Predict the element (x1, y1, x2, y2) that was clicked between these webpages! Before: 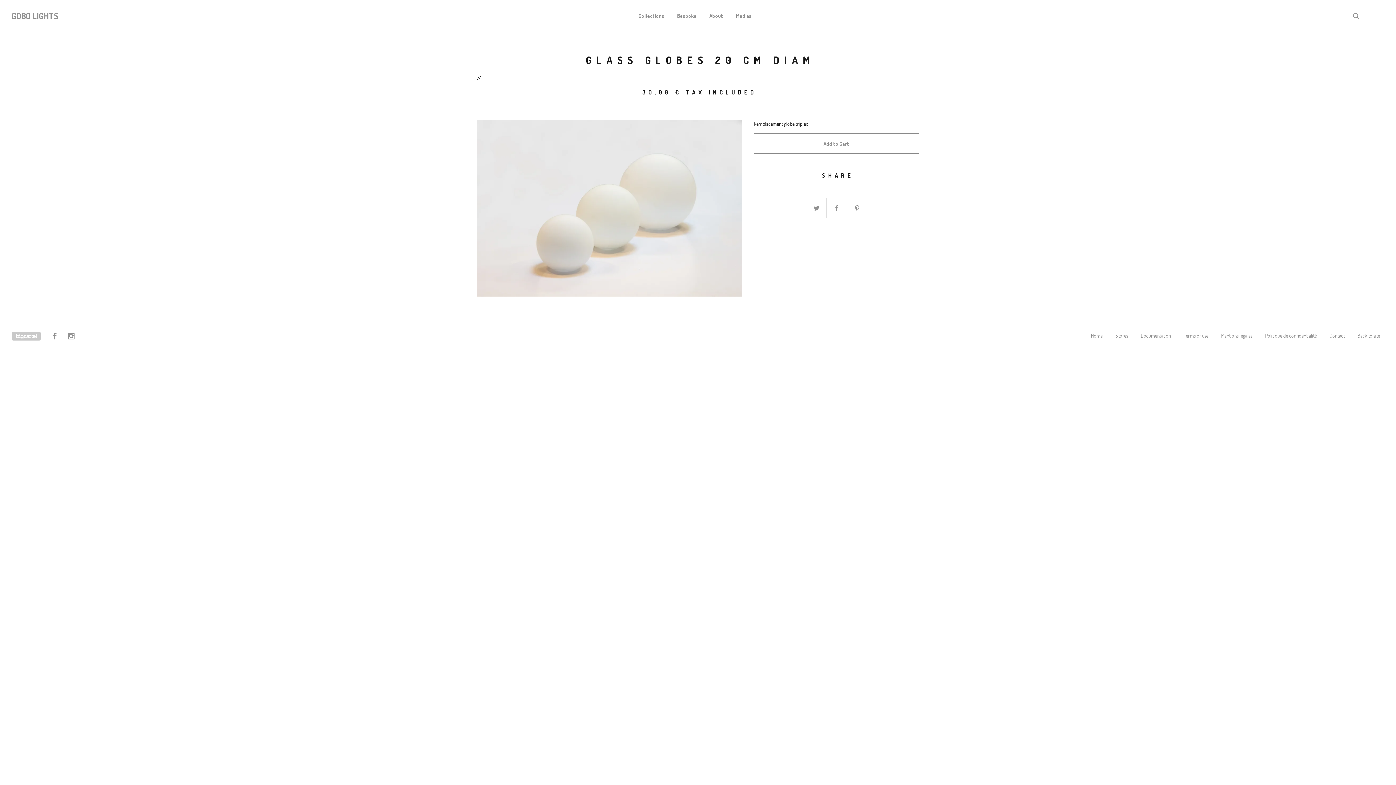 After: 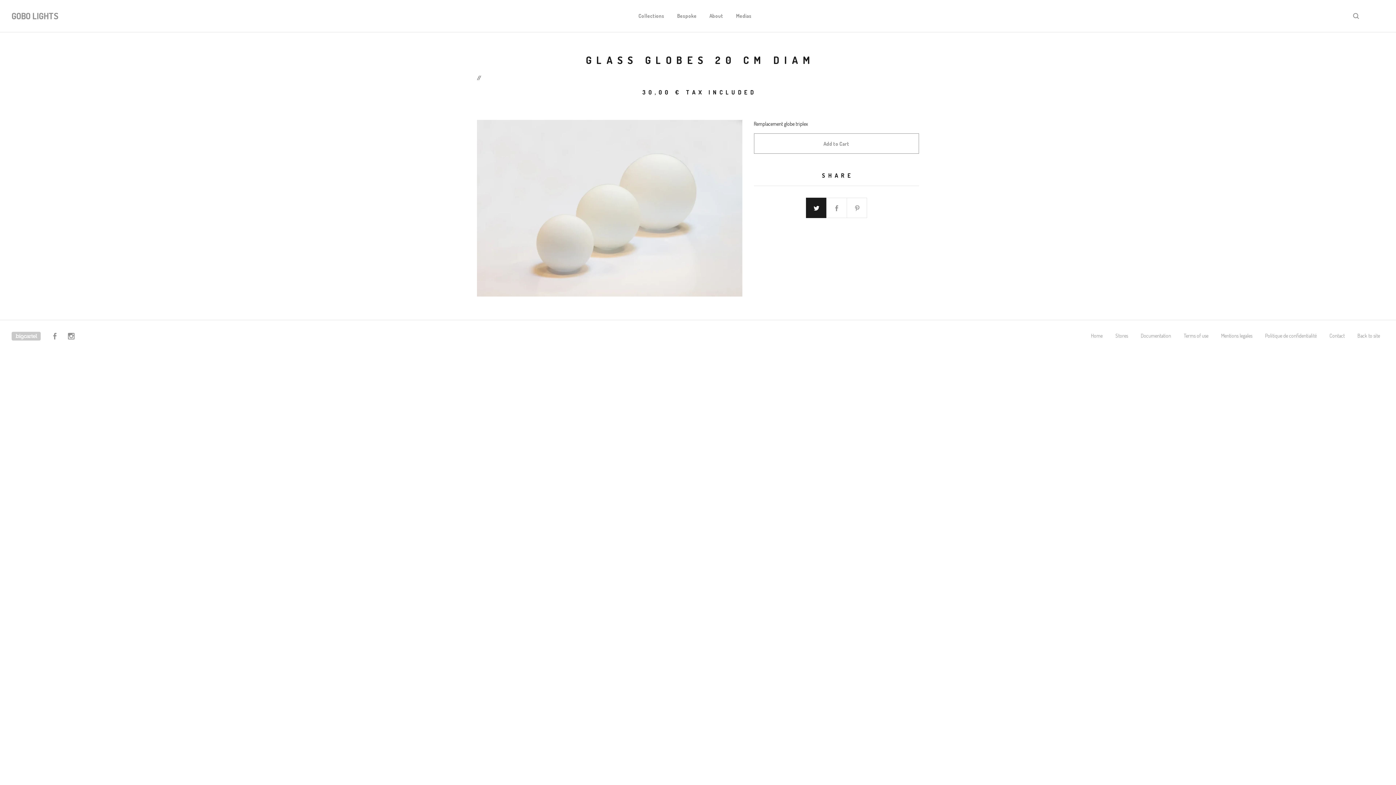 Action: bbox: (806, 198, 826, 218)